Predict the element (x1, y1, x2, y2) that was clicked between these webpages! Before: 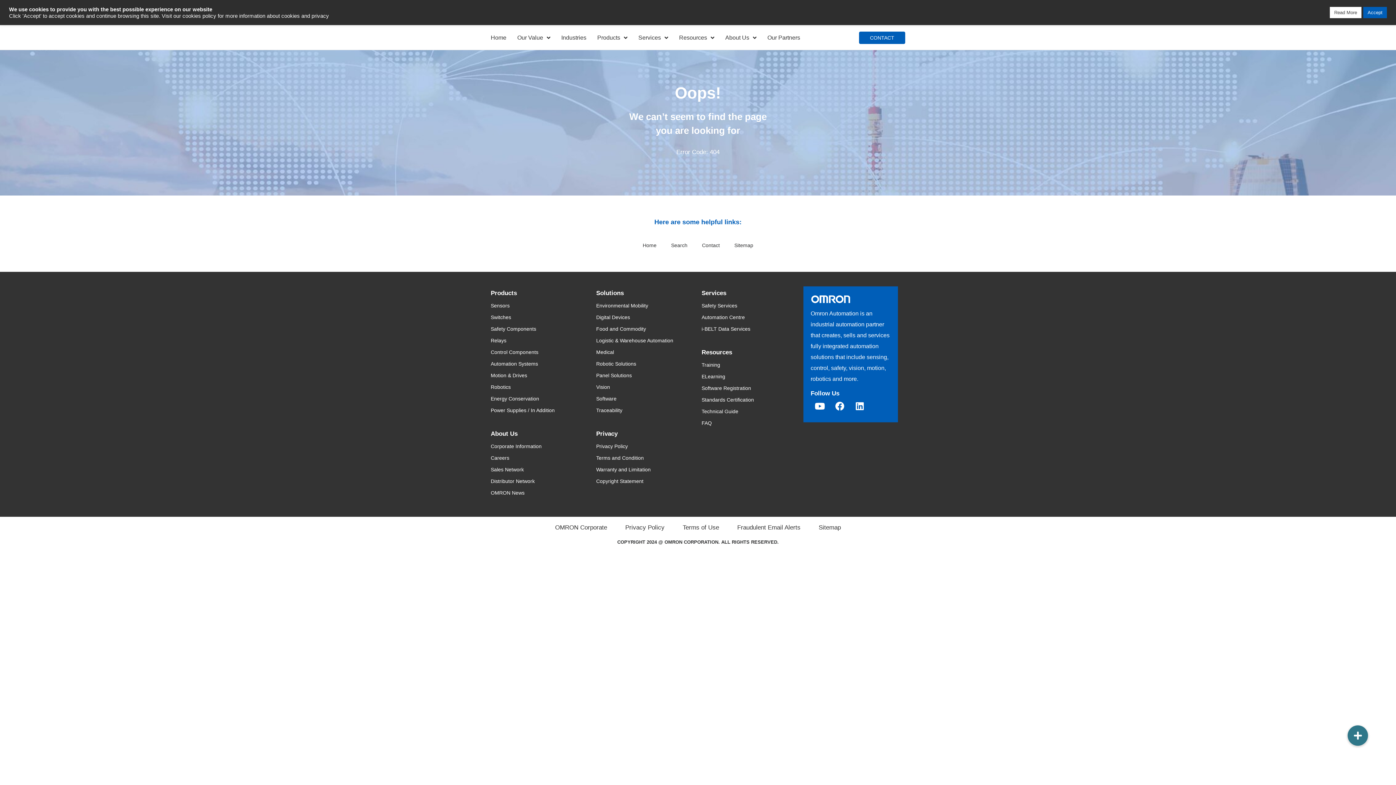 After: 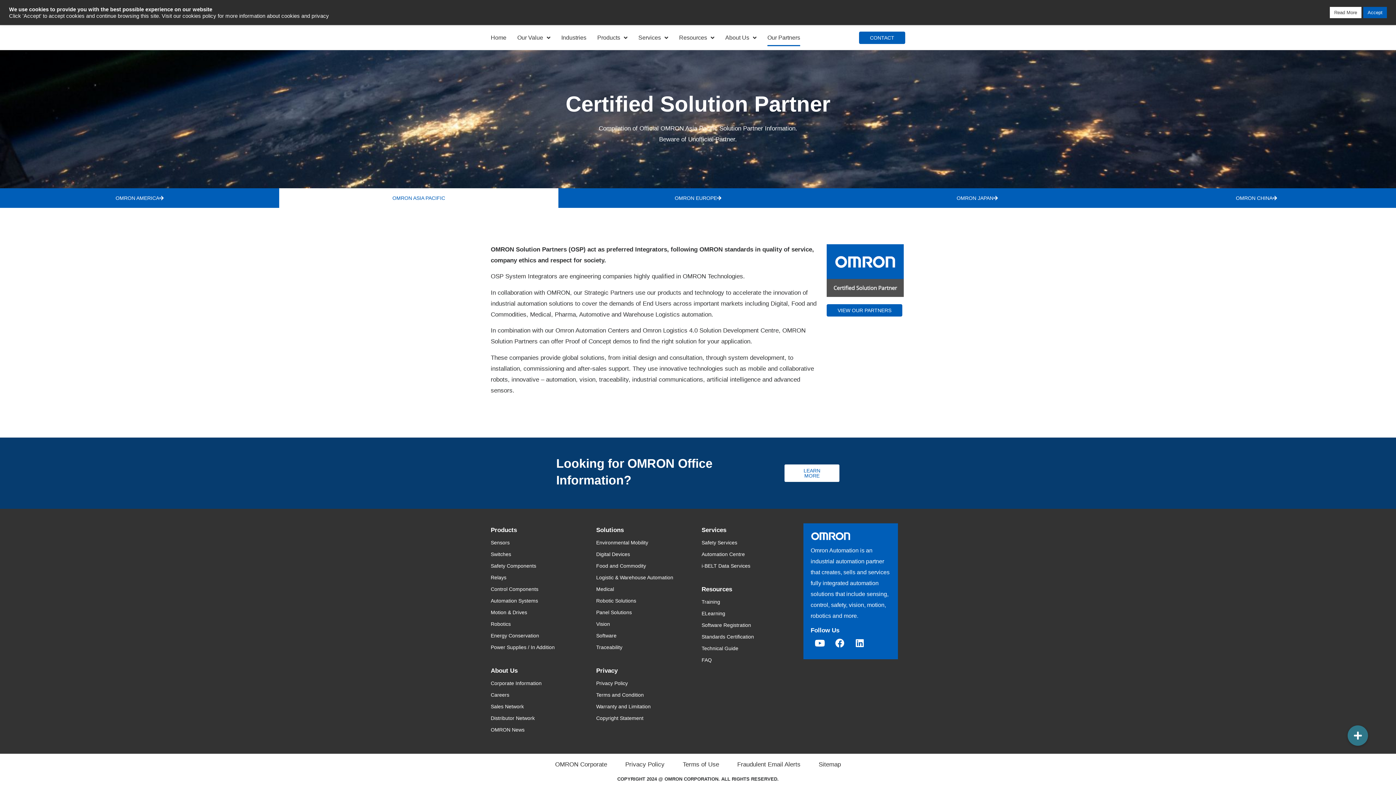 Action: label: Our Partners bbox: (767, 29, 800, 46)